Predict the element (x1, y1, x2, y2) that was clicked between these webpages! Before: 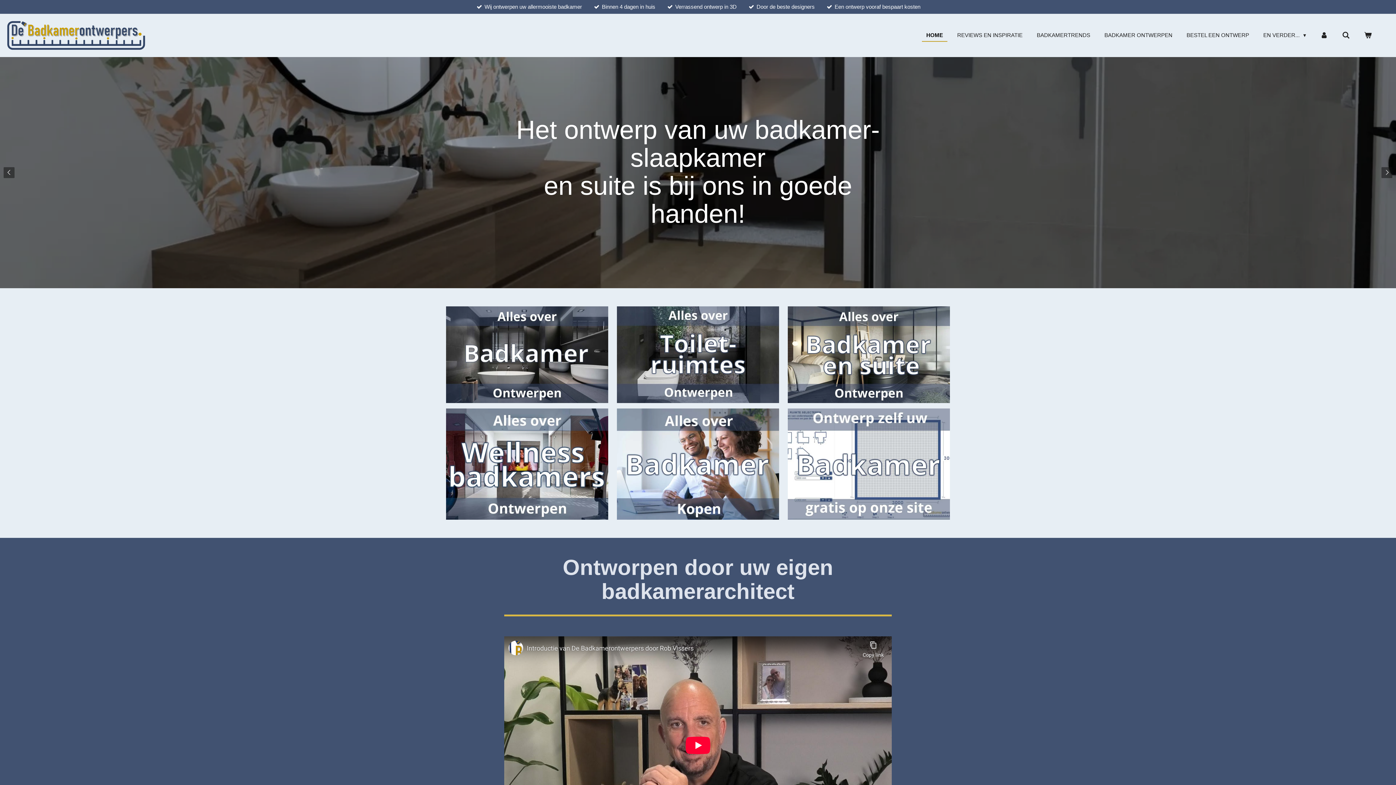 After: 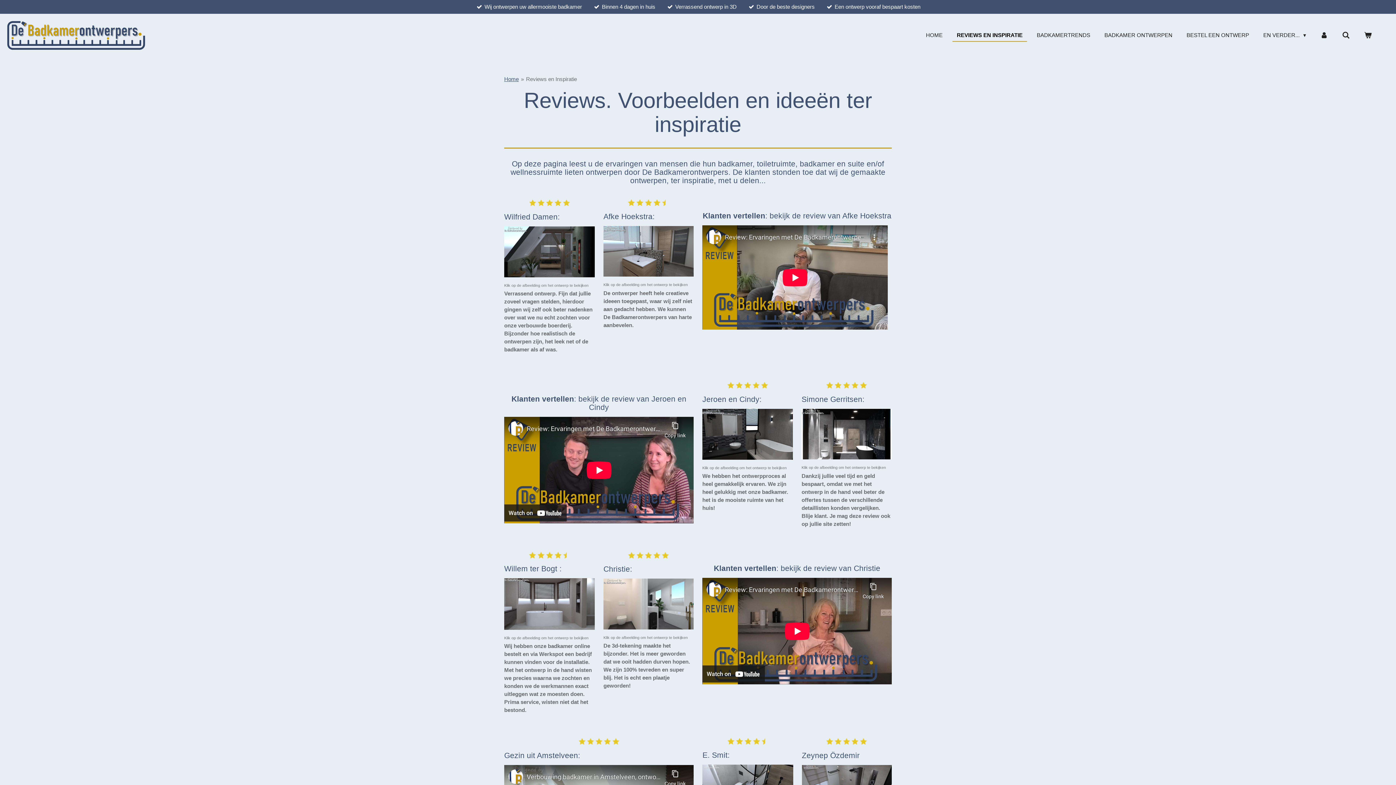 Action: bbox: (953, 29, 1027, 41) label: REVIEWS EN INSPIRATIE